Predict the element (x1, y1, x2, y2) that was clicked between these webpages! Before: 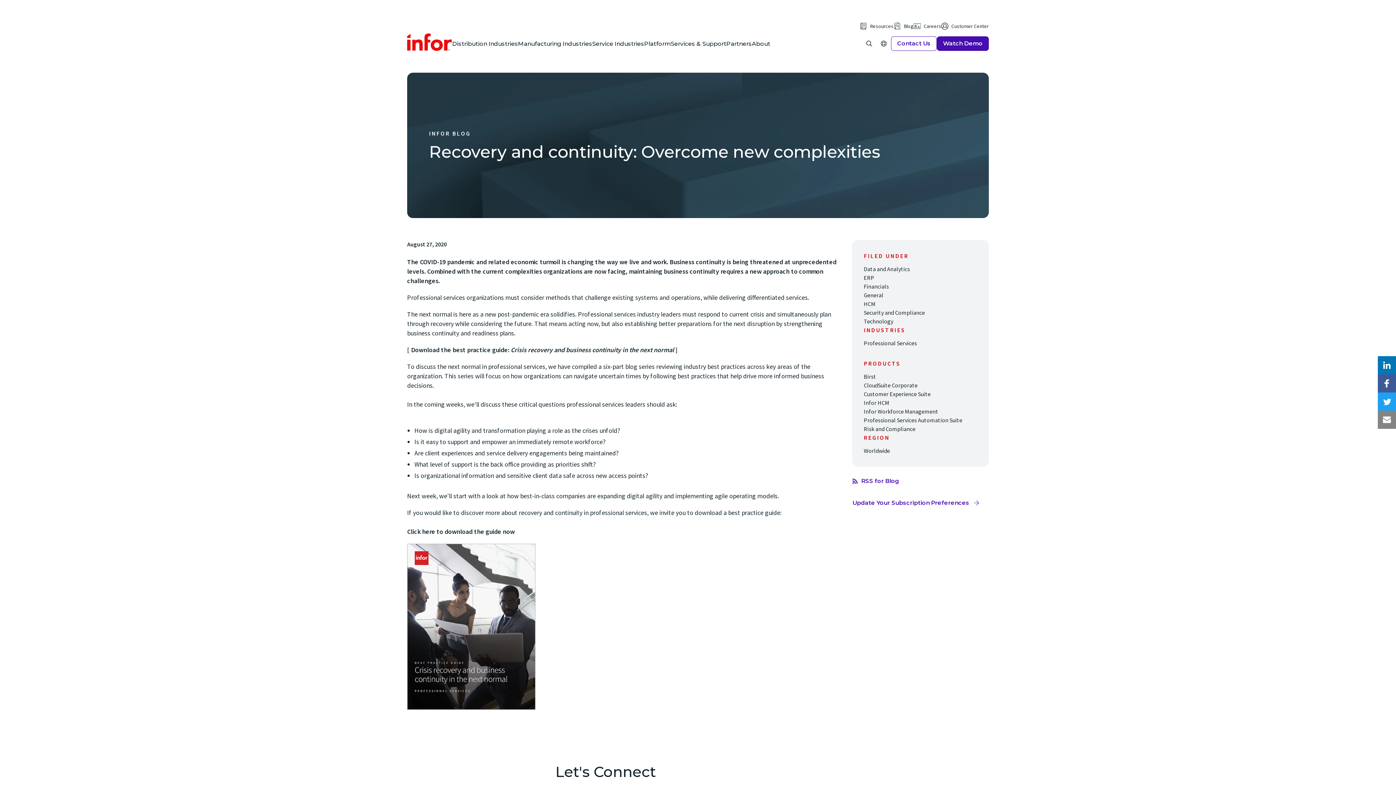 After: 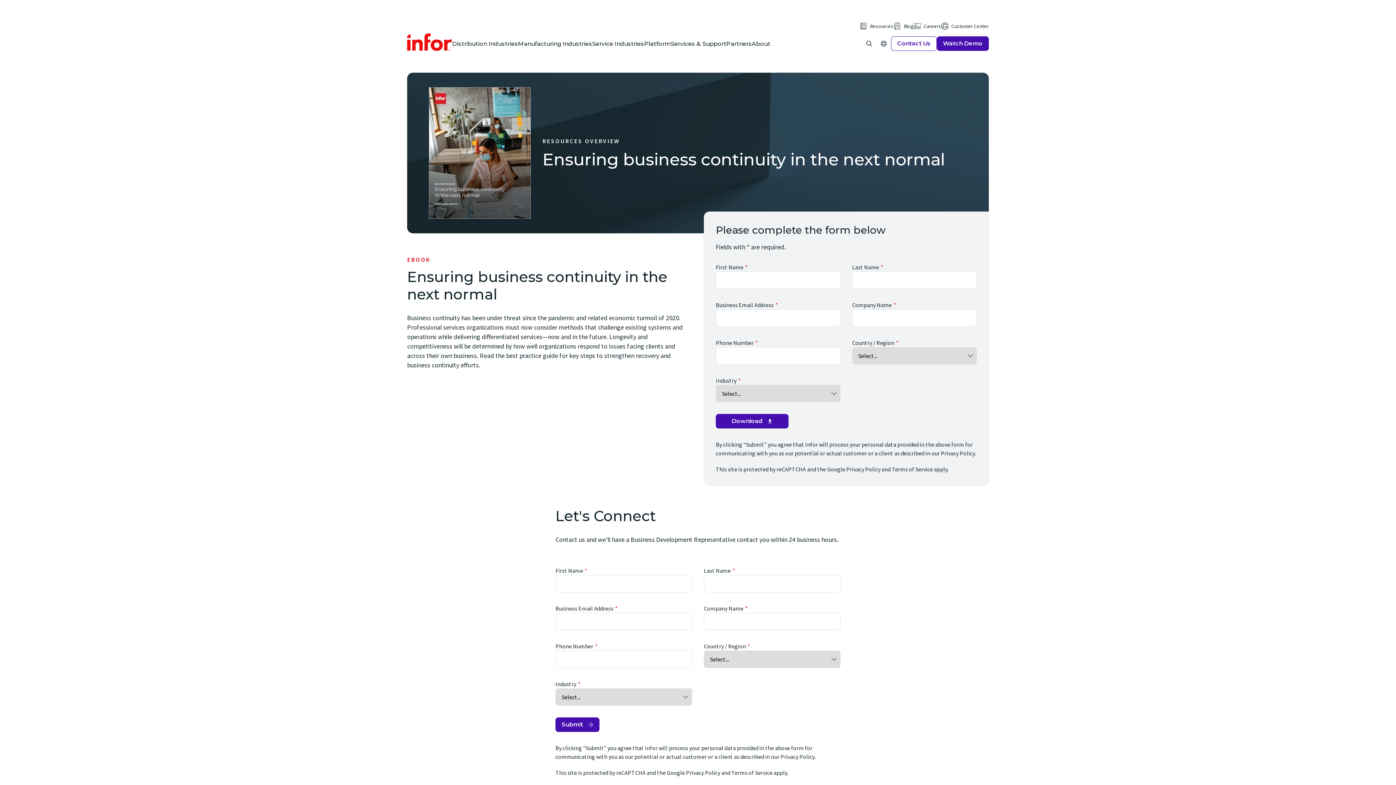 Action: label: Crisis recovery and business continuity in the next normal bbox: (510, 345, 674, 354)